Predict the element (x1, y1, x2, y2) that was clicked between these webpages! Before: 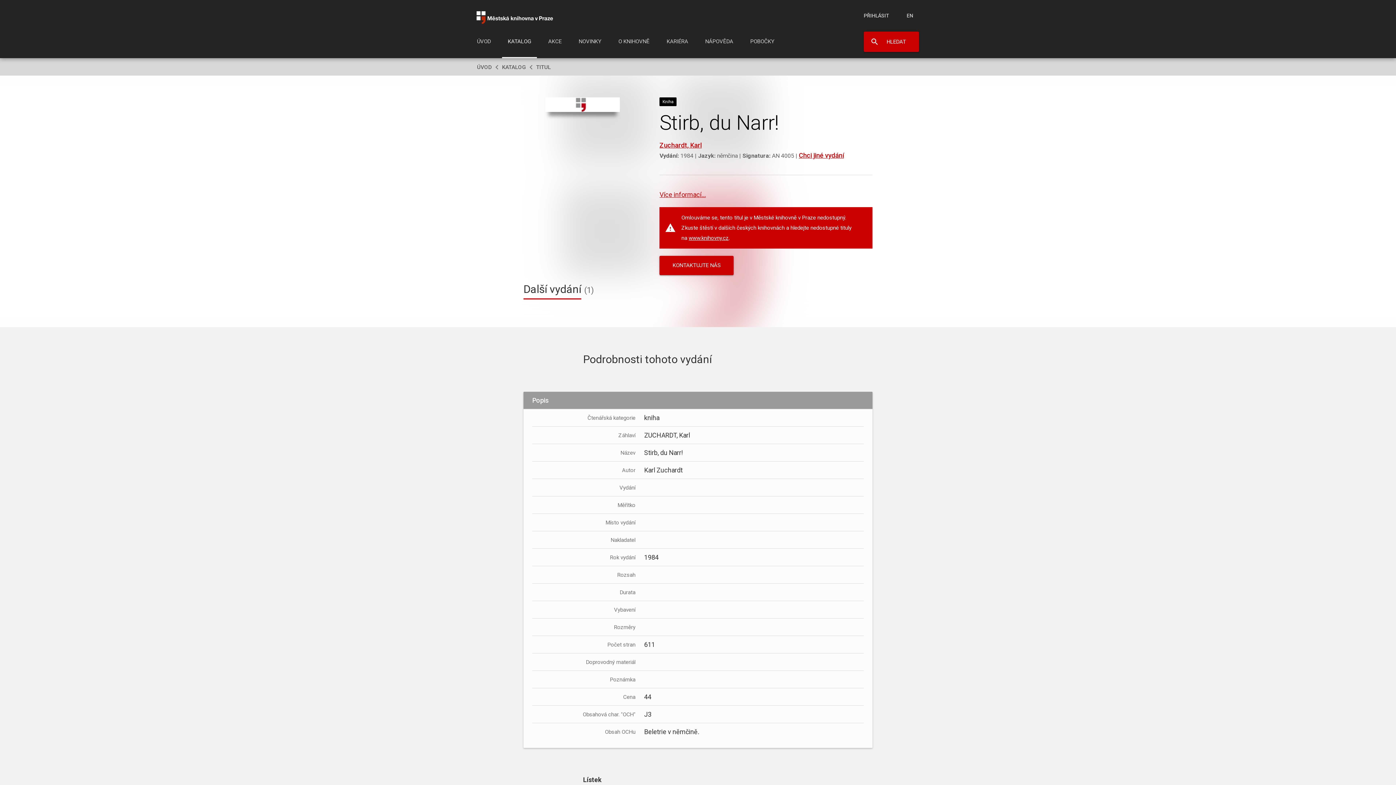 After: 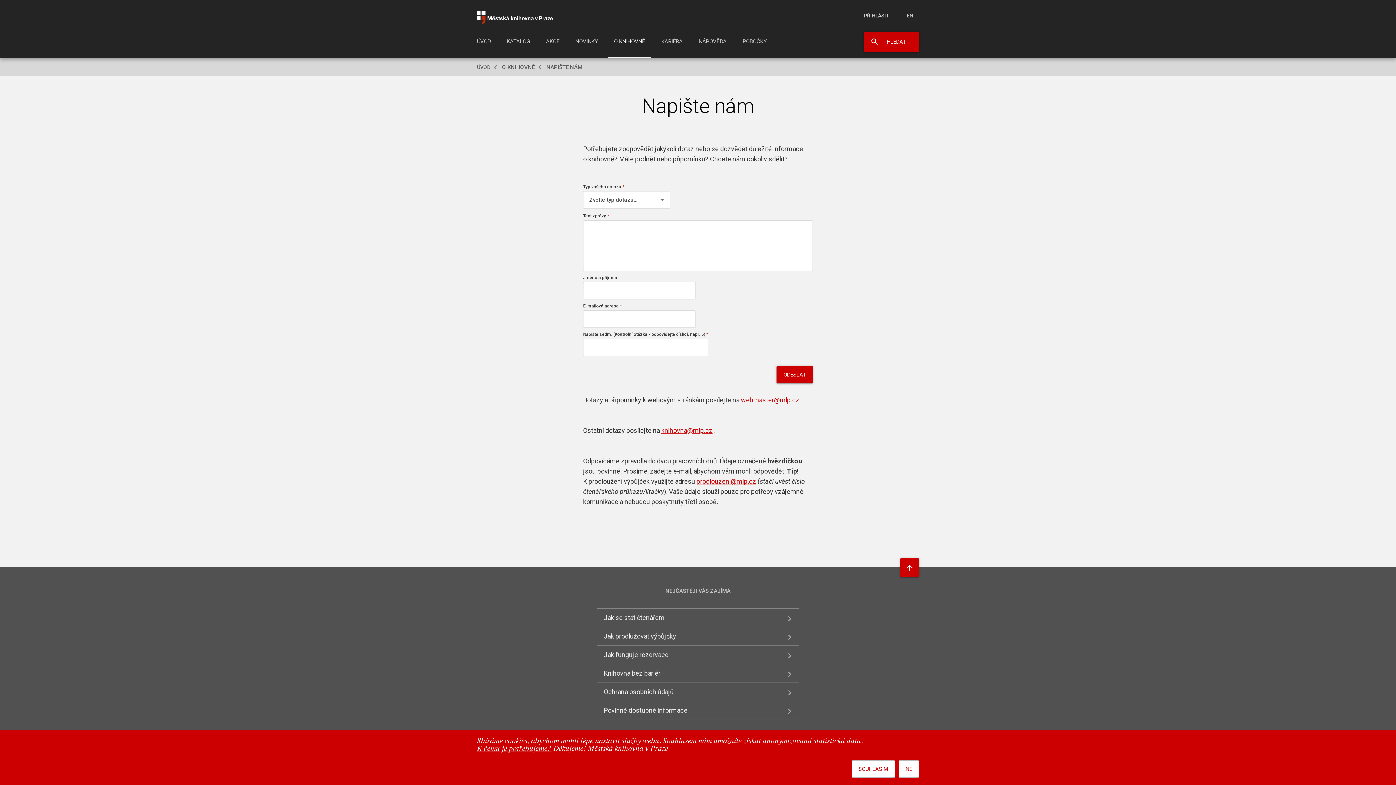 Action: label: KONTAKTUJTE NÁS bbox: (659, 256, 733, 275)